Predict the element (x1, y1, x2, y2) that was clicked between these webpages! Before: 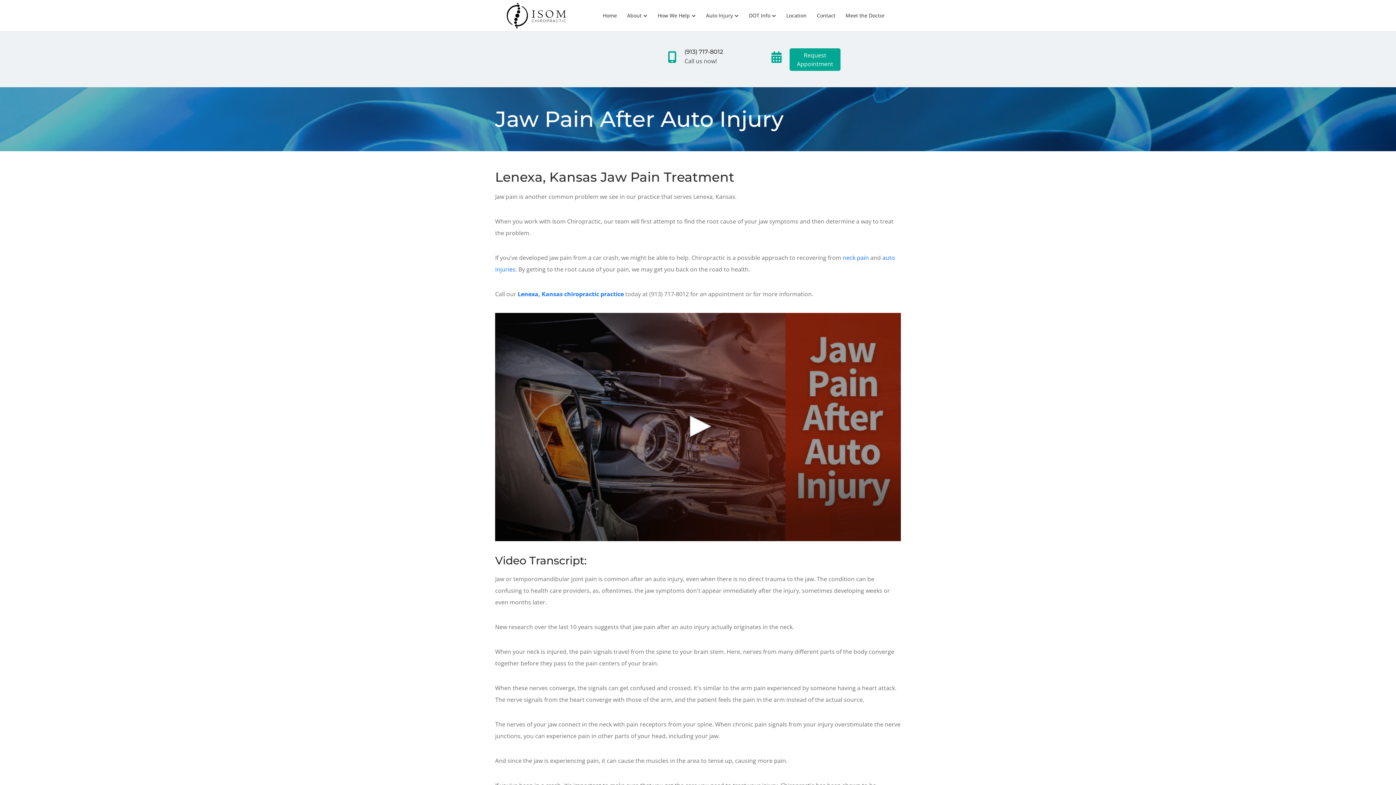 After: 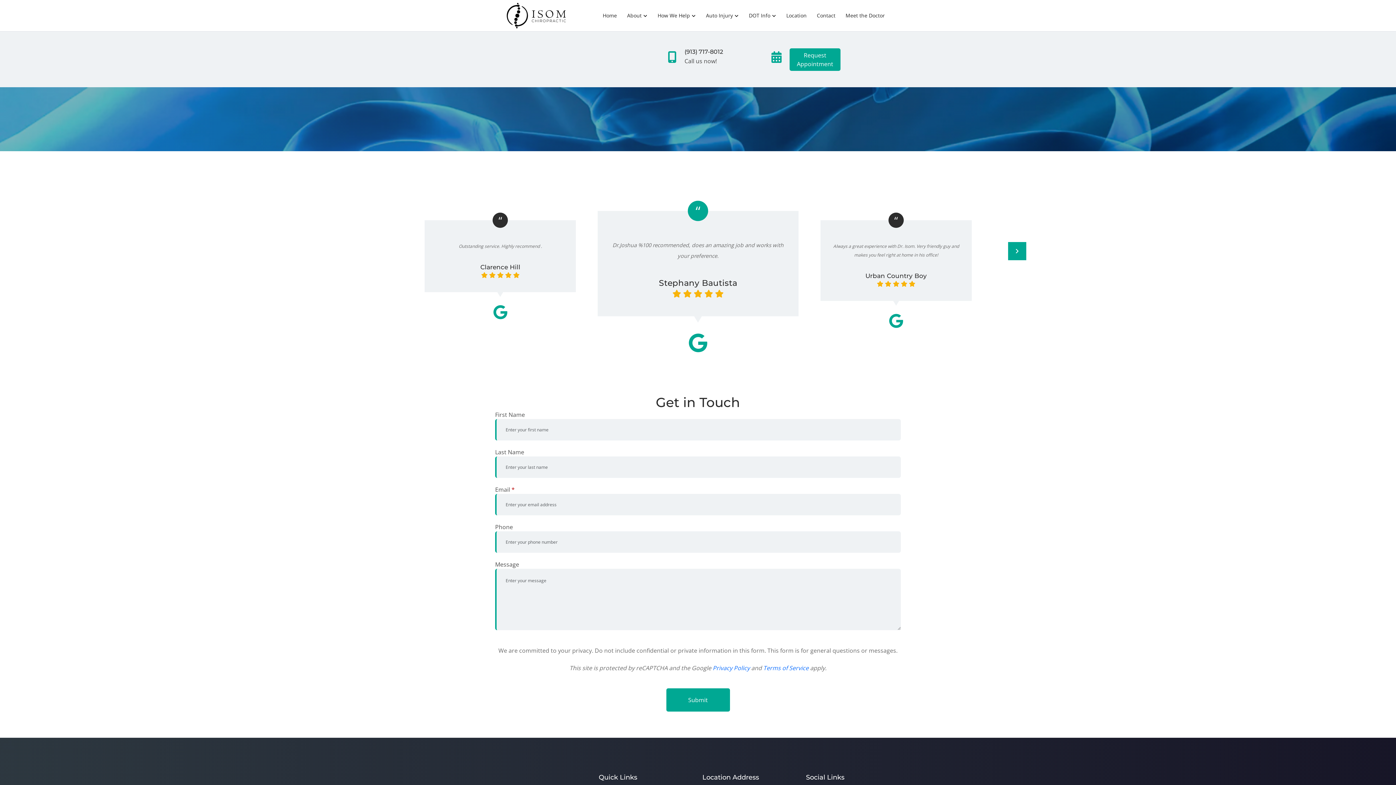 Action: bbox: (744, 9, 780, 22) label: DOT Info